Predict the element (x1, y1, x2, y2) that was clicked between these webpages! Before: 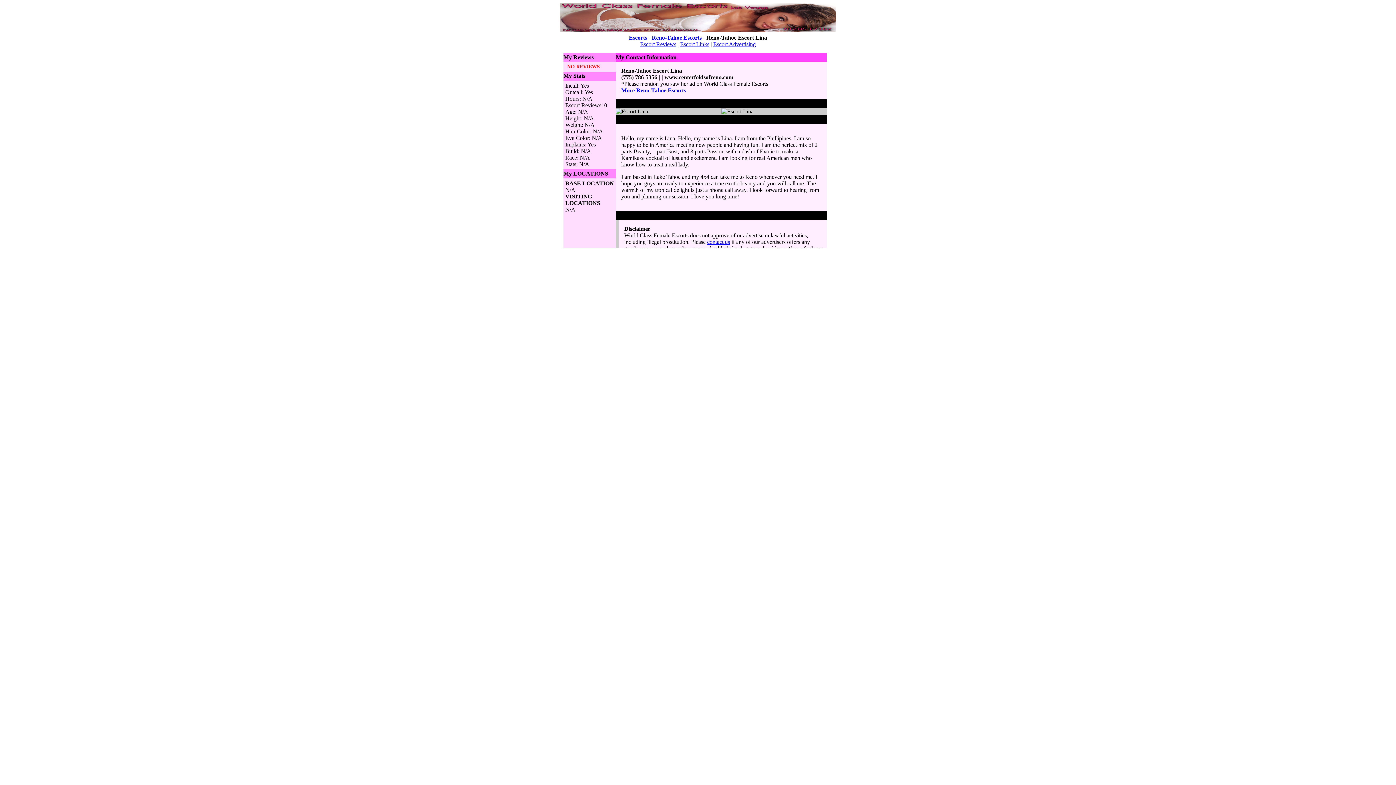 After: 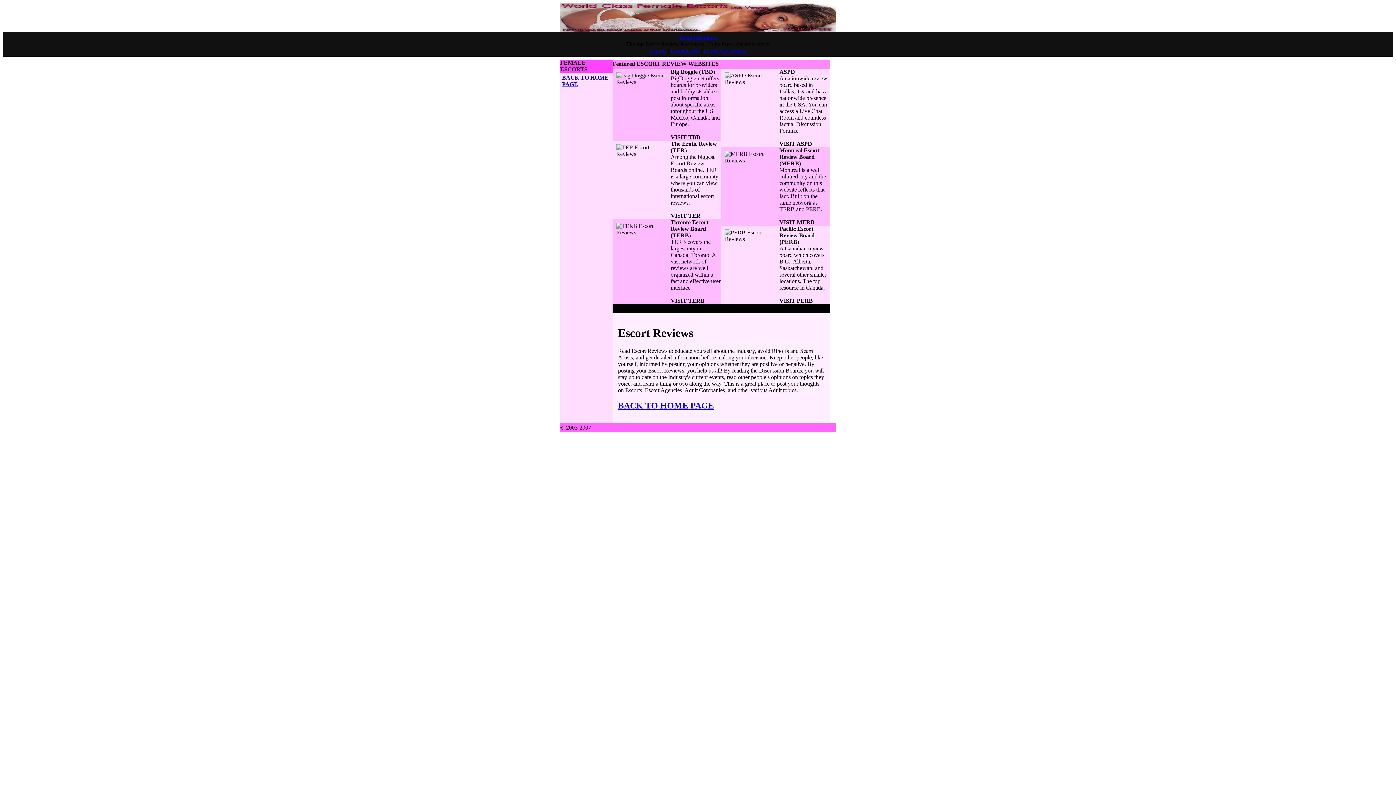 Action: label: Escort Reviews bbox: (640, 41, 676, 47)